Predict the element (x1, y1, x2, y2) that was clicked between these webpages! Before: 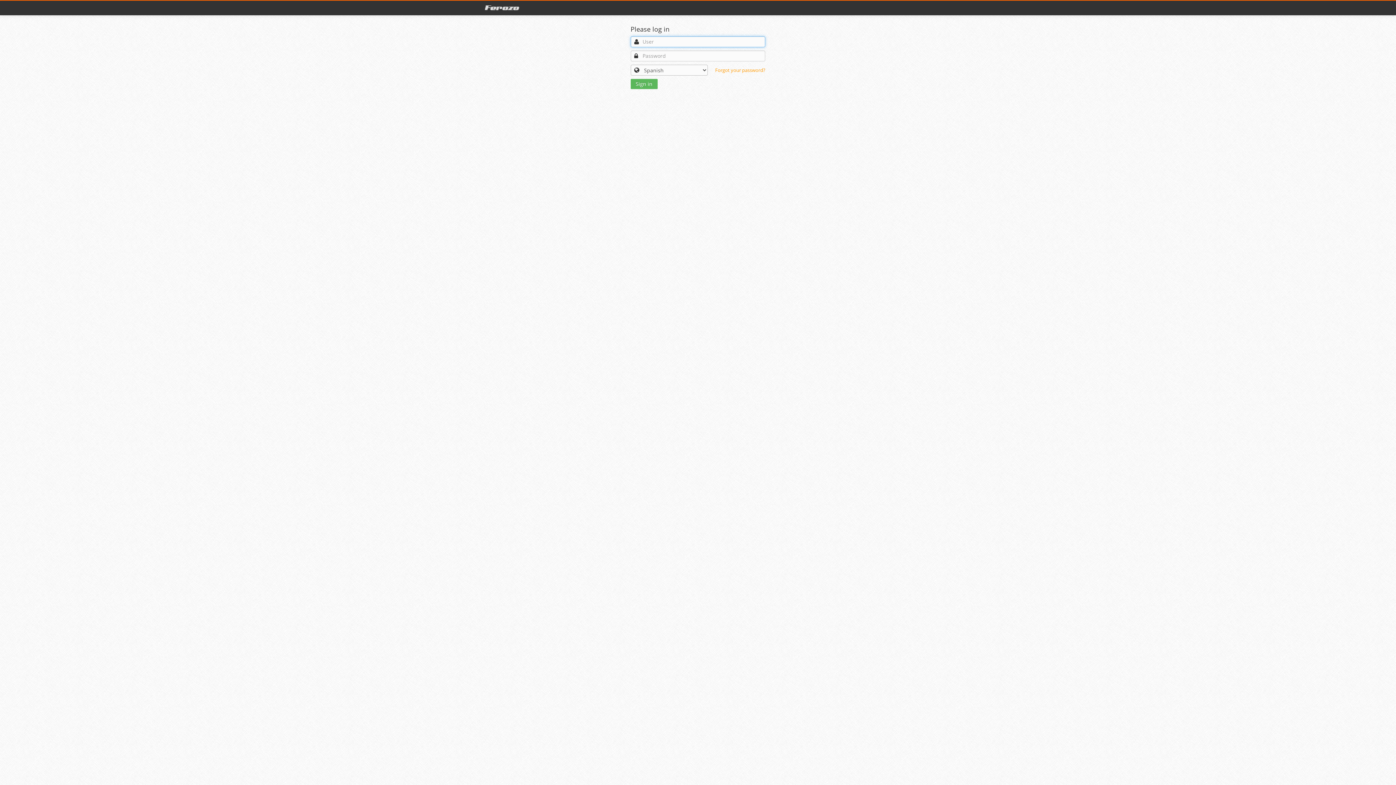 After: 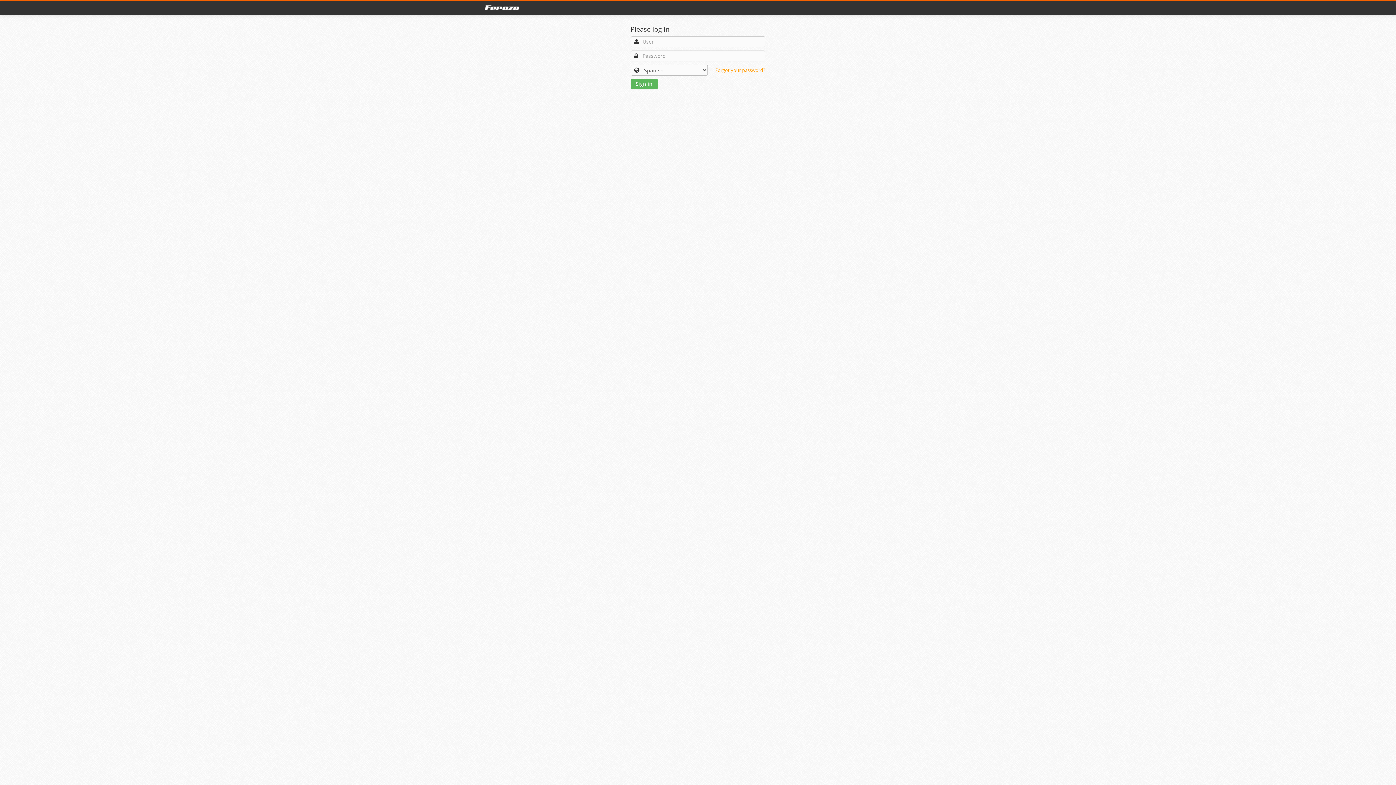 Action: bbox: (477, 0, 526, 14)